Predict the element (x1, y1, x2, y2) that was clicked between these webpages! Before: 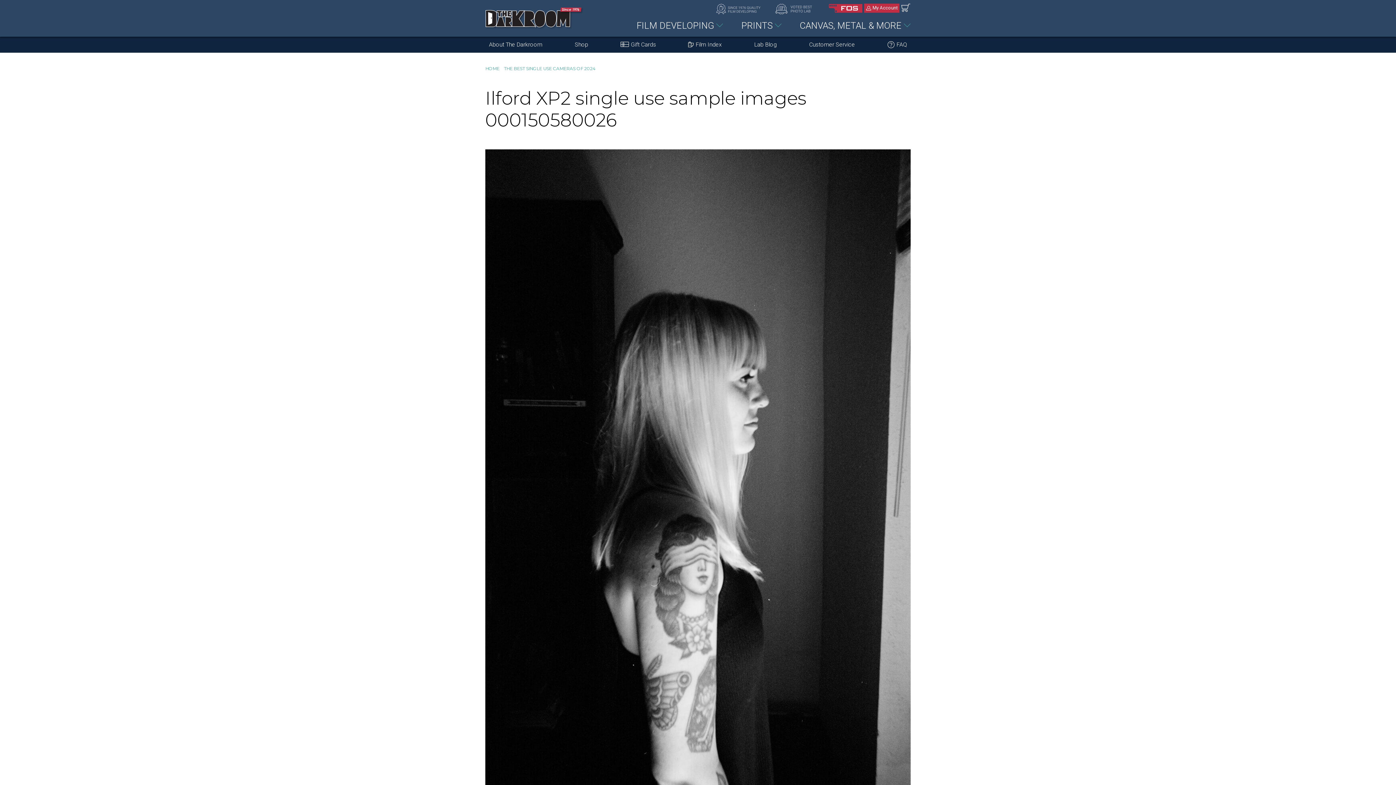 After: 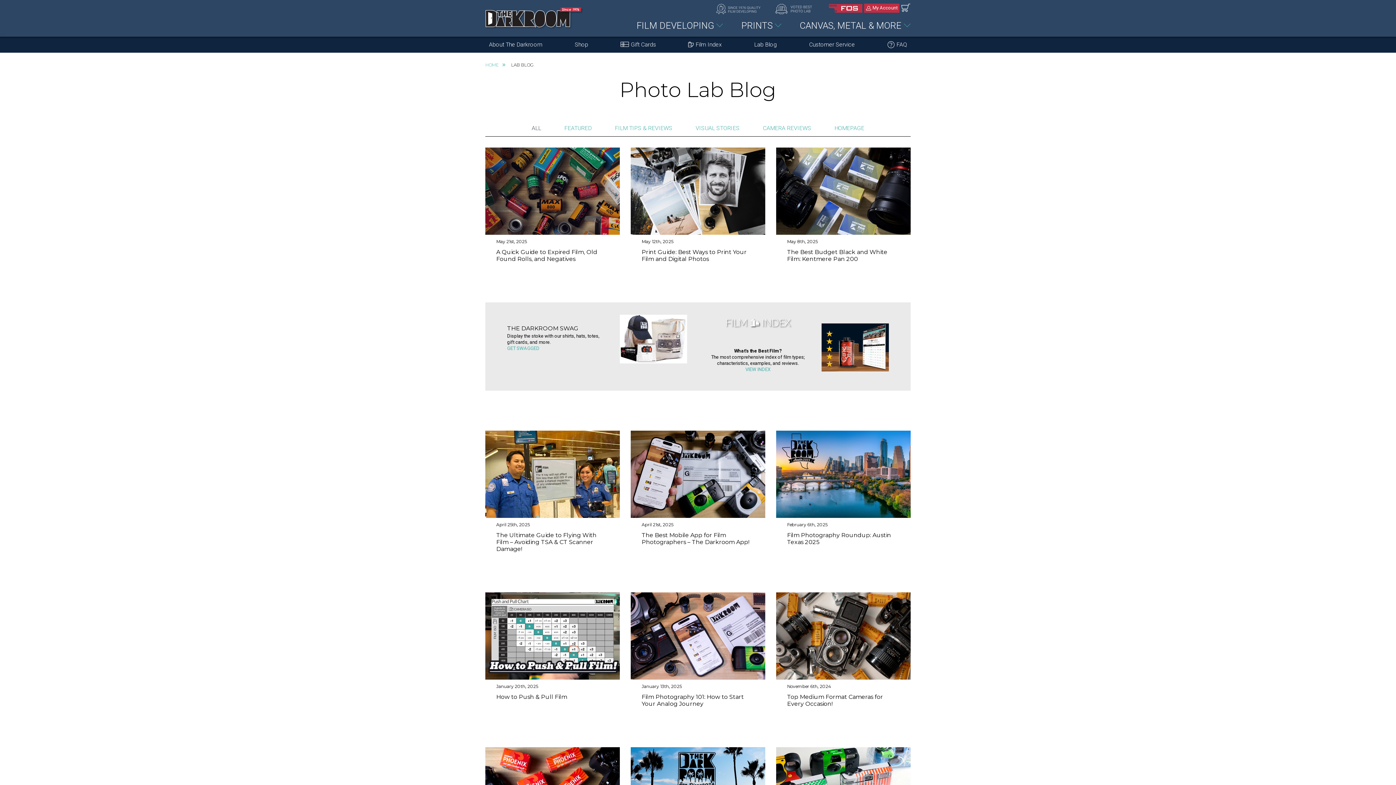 Action: bbox: (750, 36, 780, 52) label: Lab Blog